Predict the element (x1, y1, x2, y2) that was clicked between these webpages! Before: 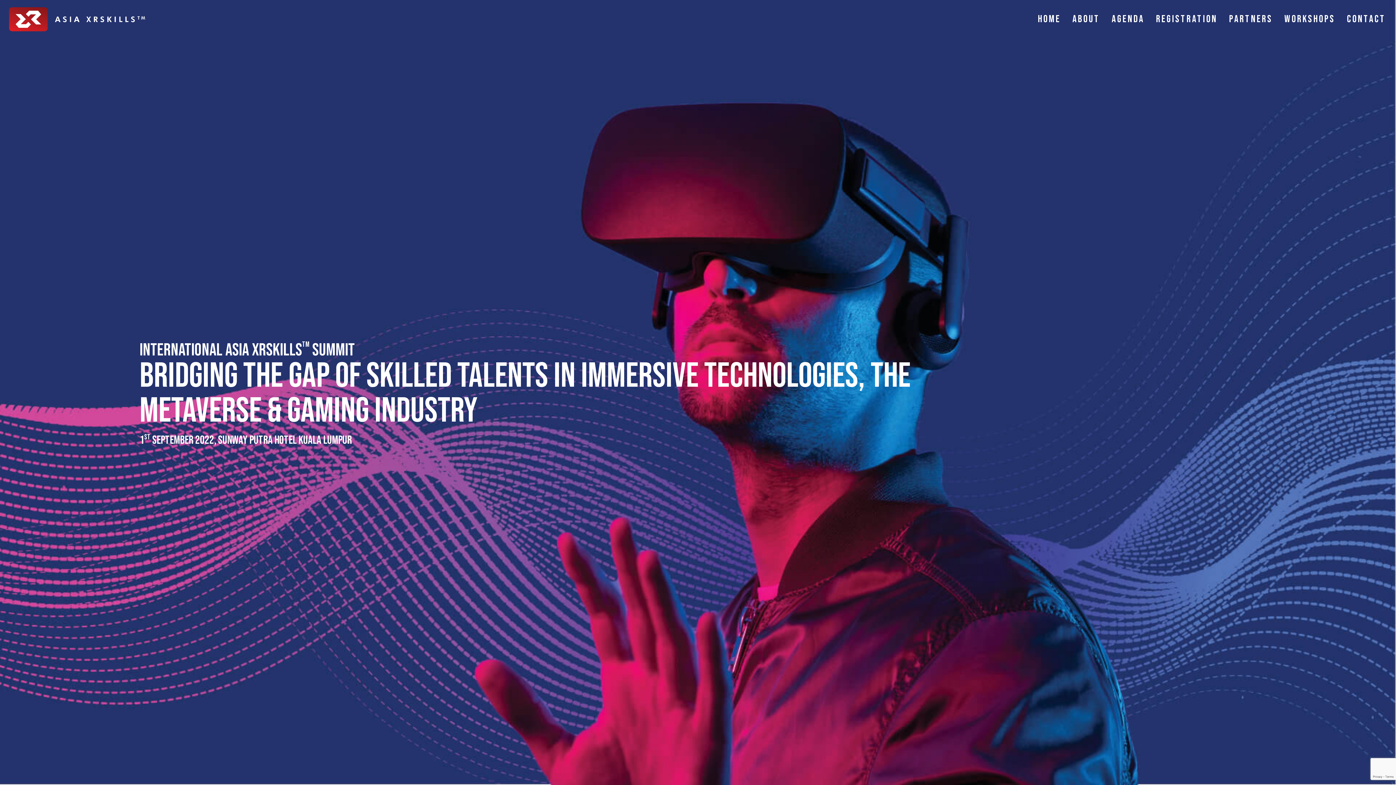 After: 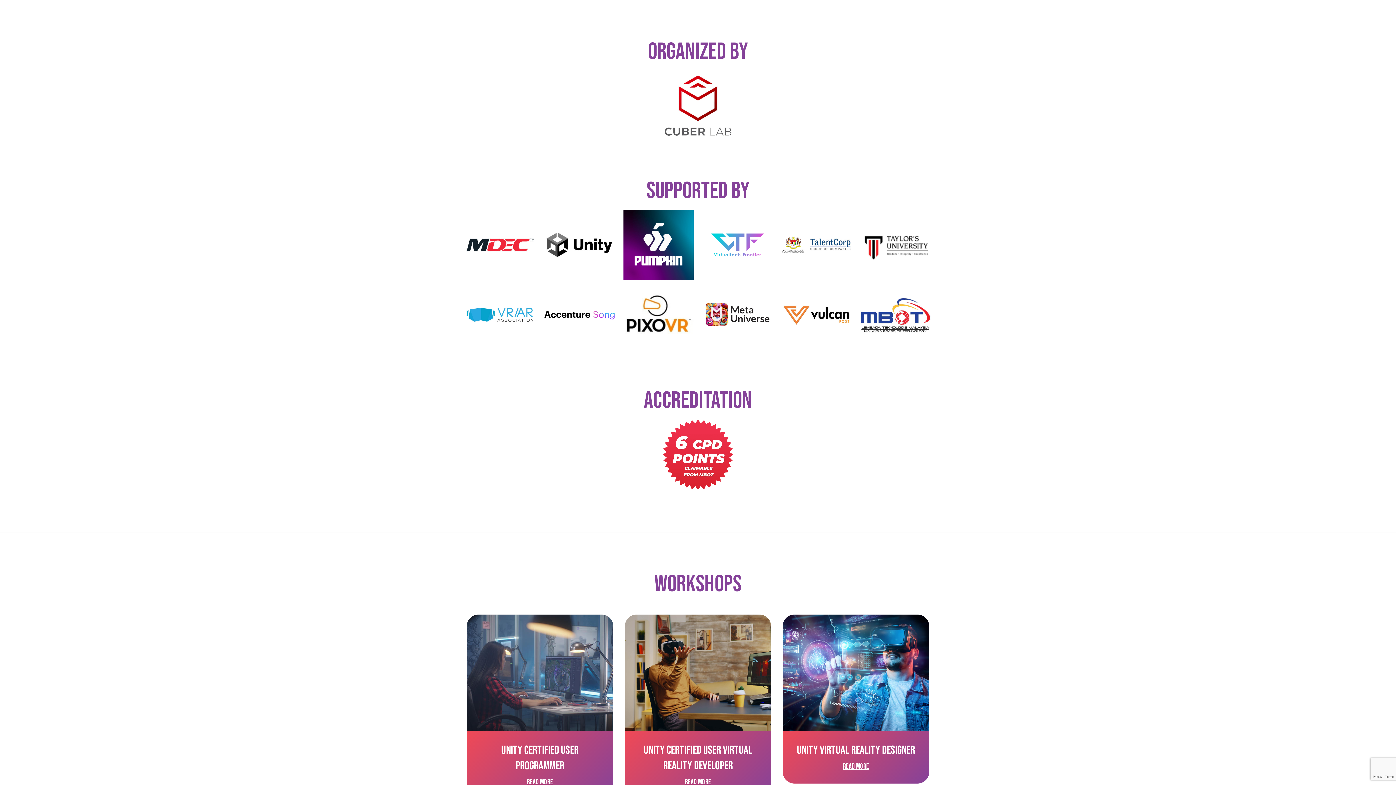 Action: bbox: (1223, 11, 1278, 26) label: Partners